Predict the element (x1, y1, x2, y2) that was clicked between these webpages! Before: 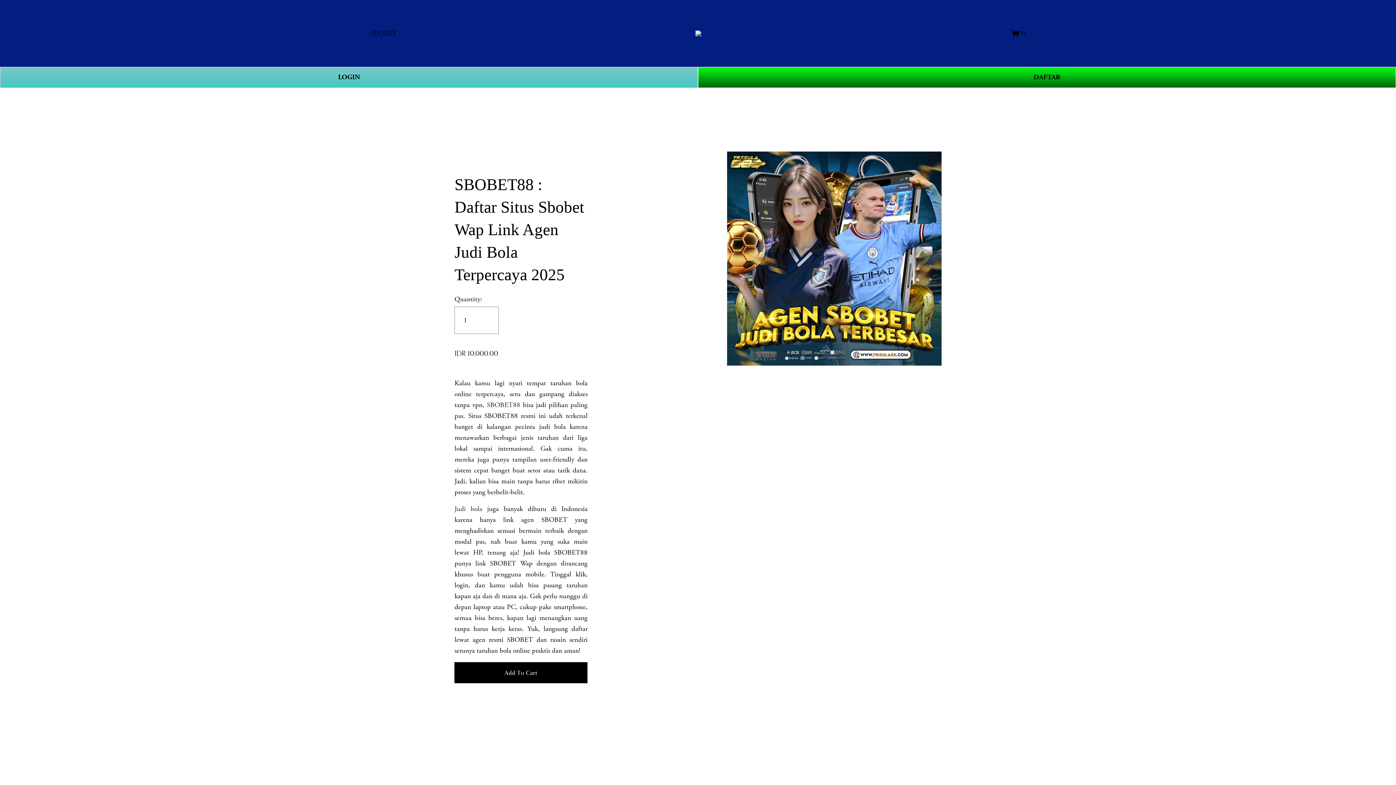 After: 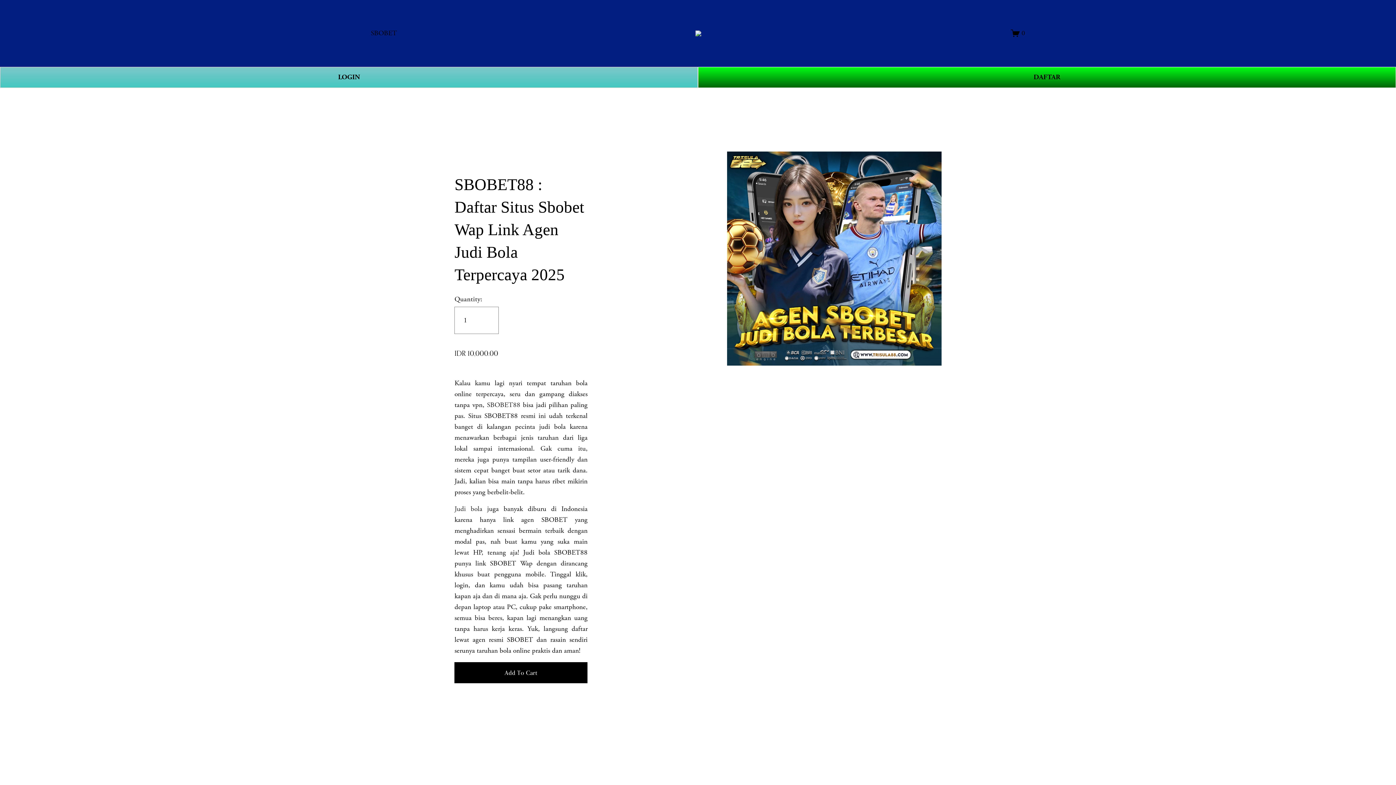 Action: bbox: (454, 504, 482, 513) label: Judi bola